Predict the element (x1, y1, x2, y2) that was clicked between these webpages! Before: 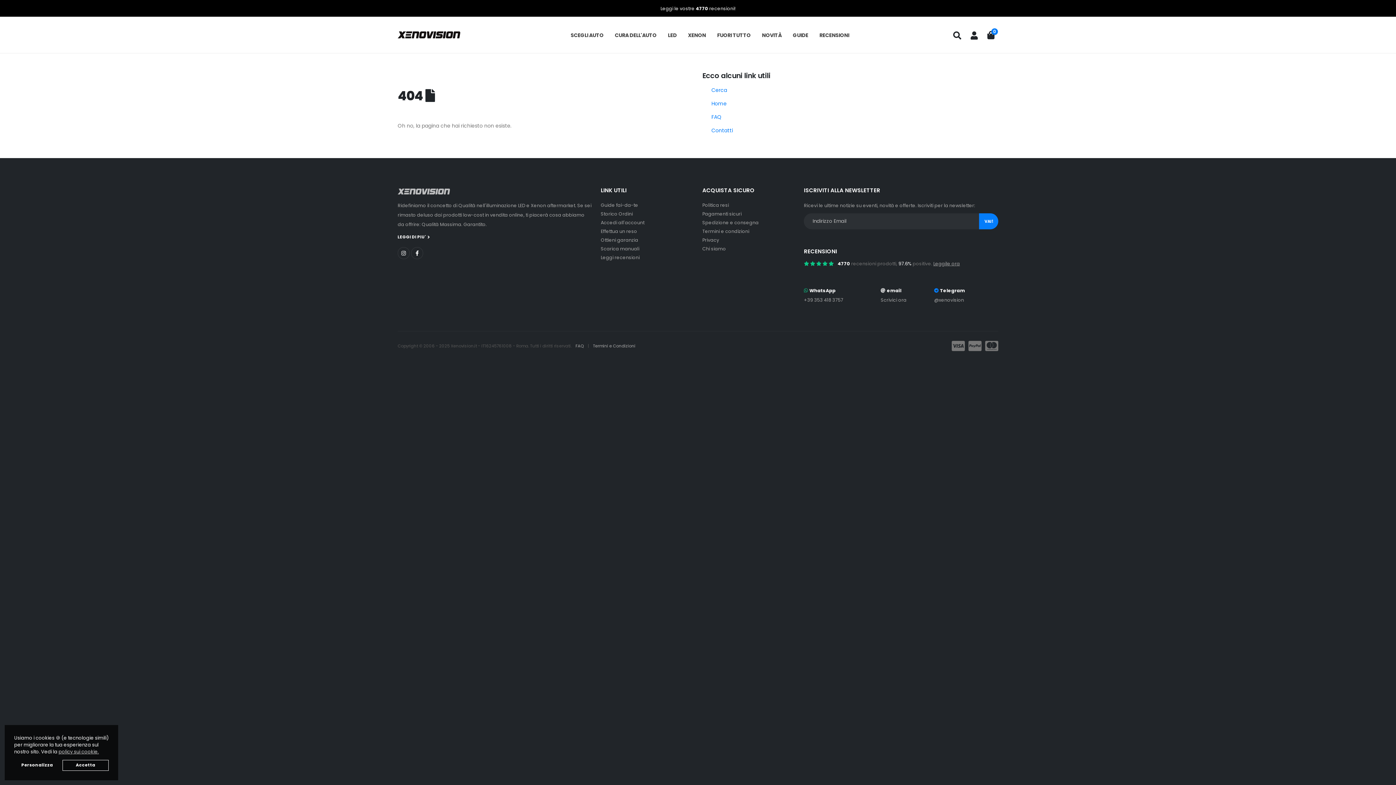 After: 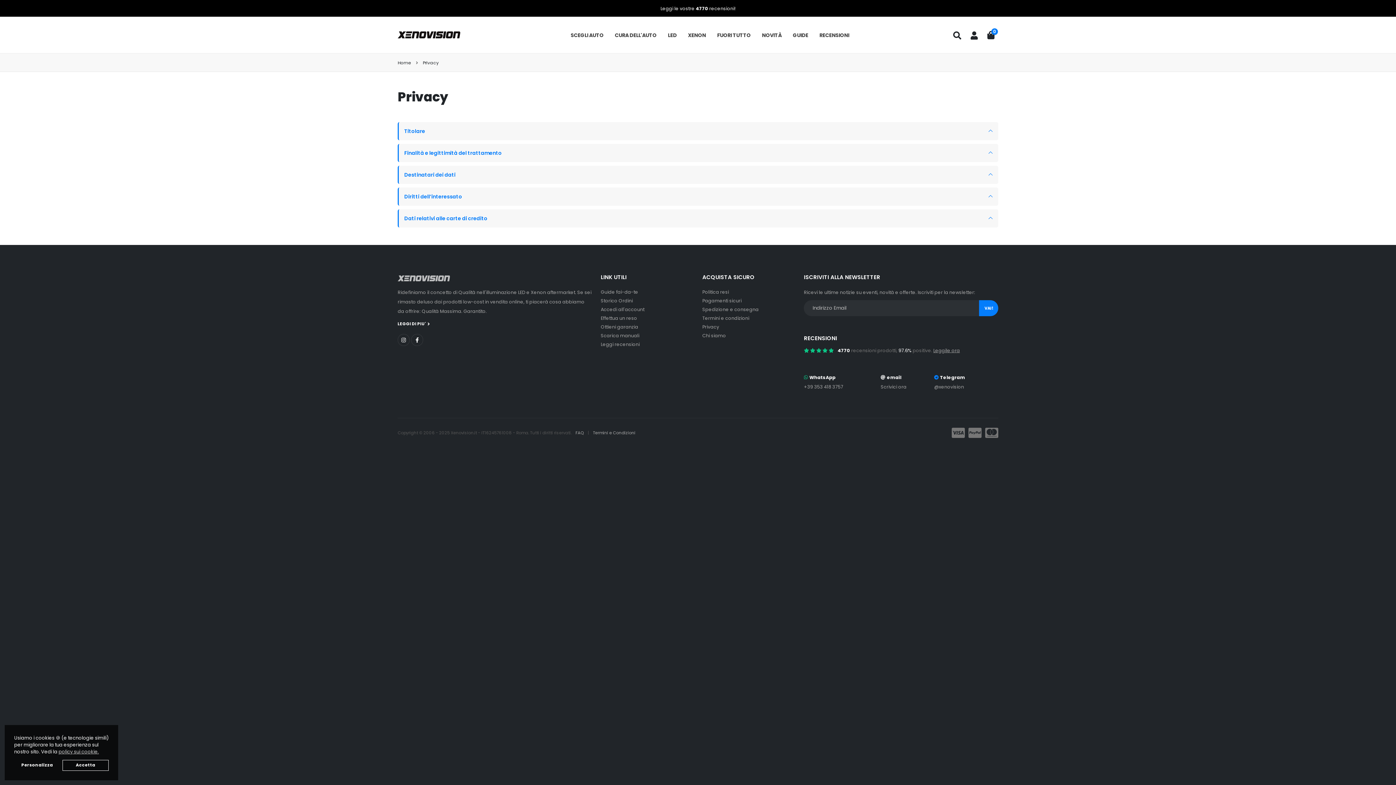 Action: label: Privacy bbox: (702, 237, 719, 243)